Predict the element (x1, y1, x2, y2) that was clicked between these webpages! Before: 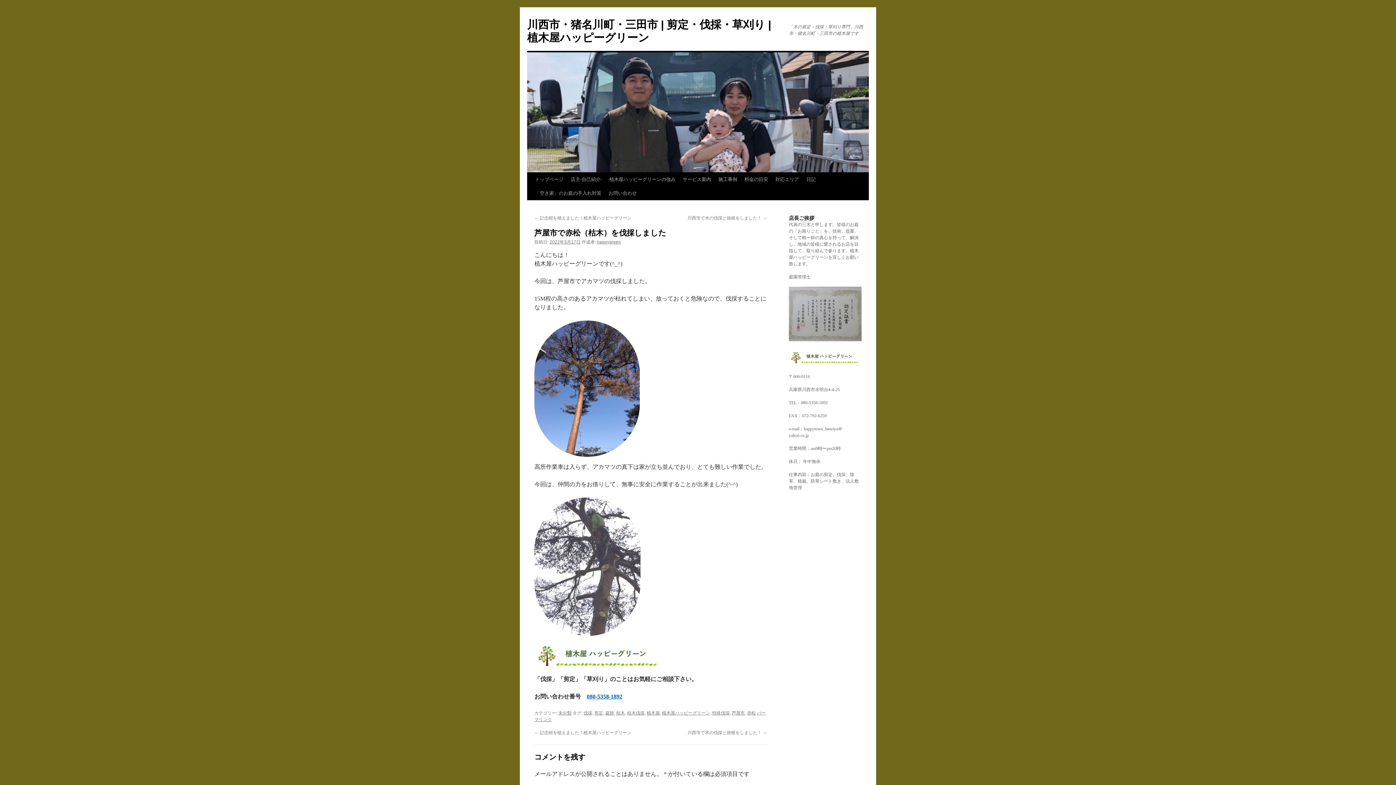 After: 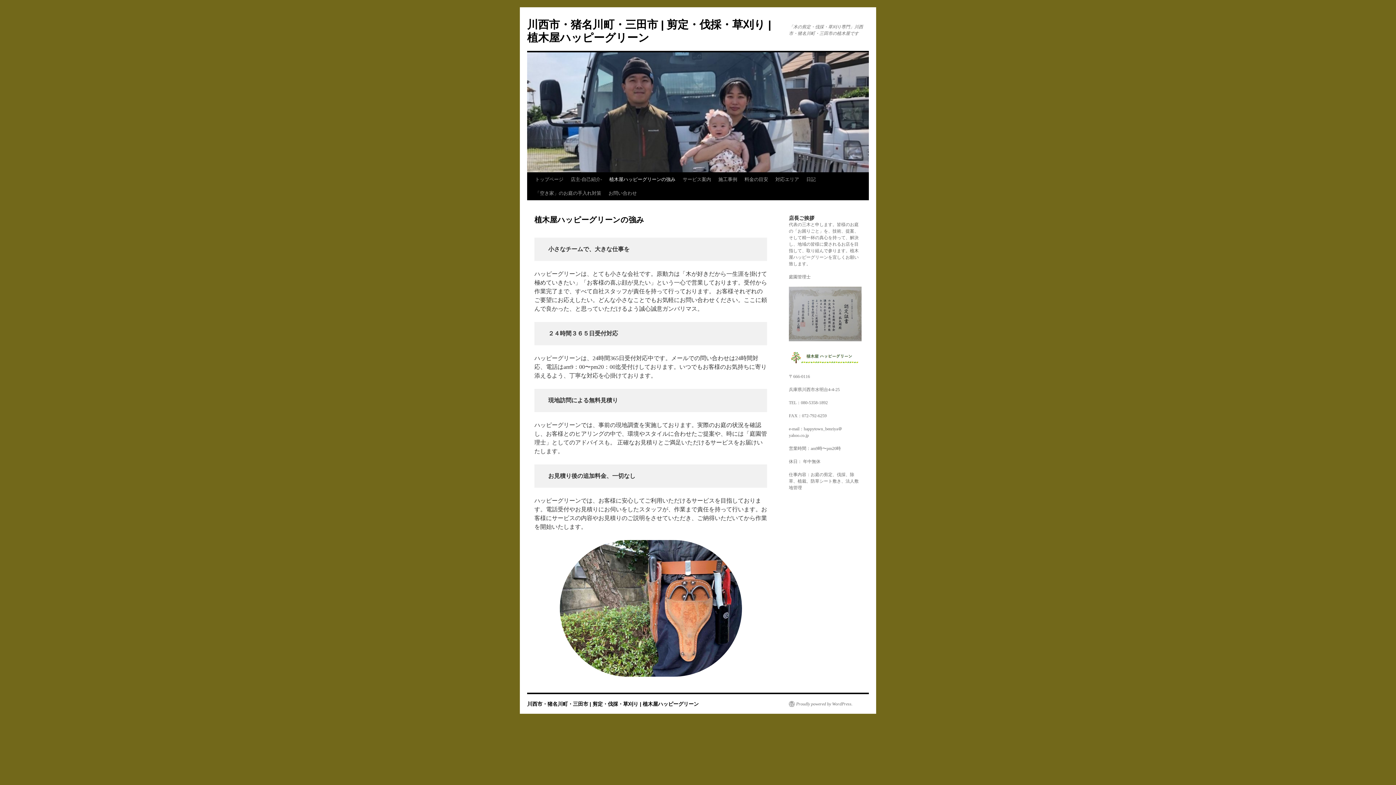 Action: label: 植木屋ハッピーグリーンの強み bbox: (605, 172, 679, 186)